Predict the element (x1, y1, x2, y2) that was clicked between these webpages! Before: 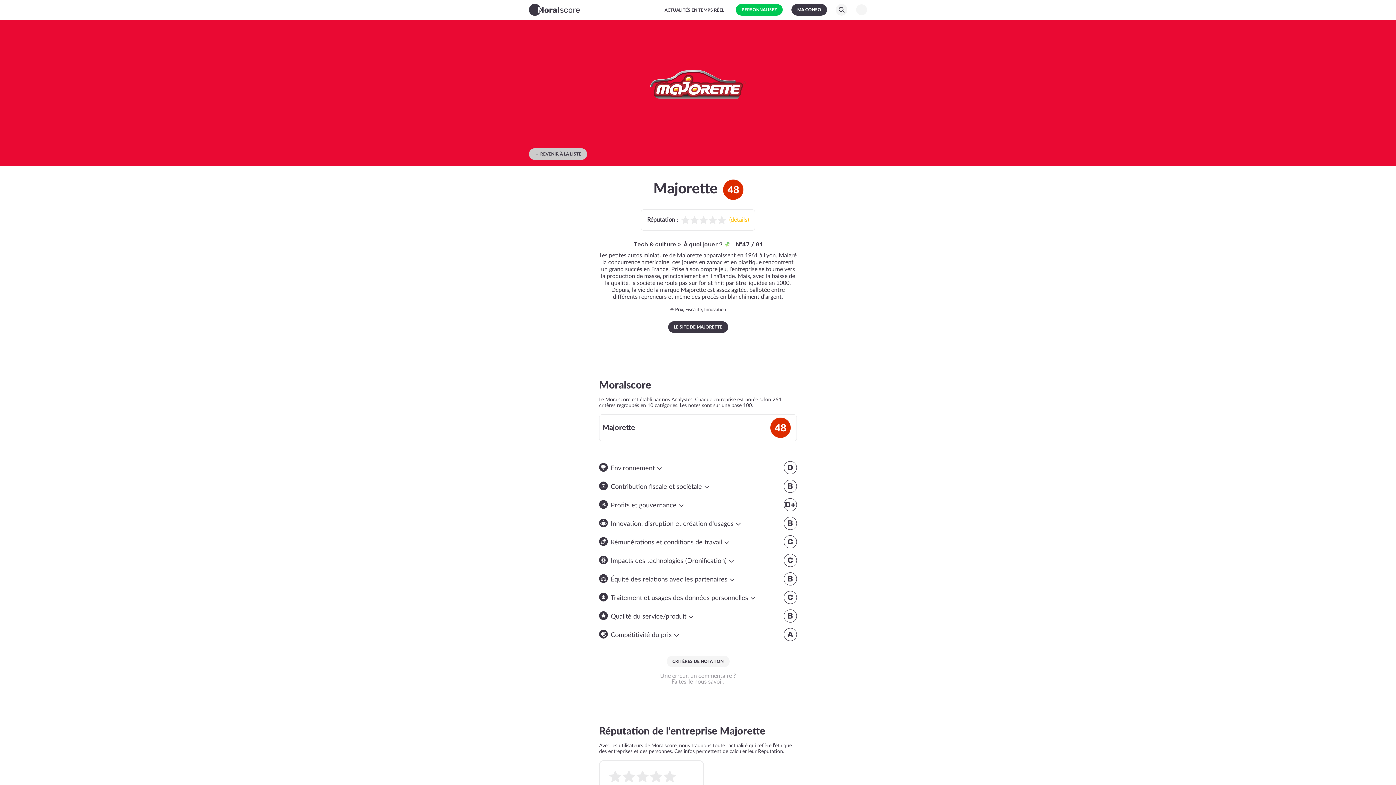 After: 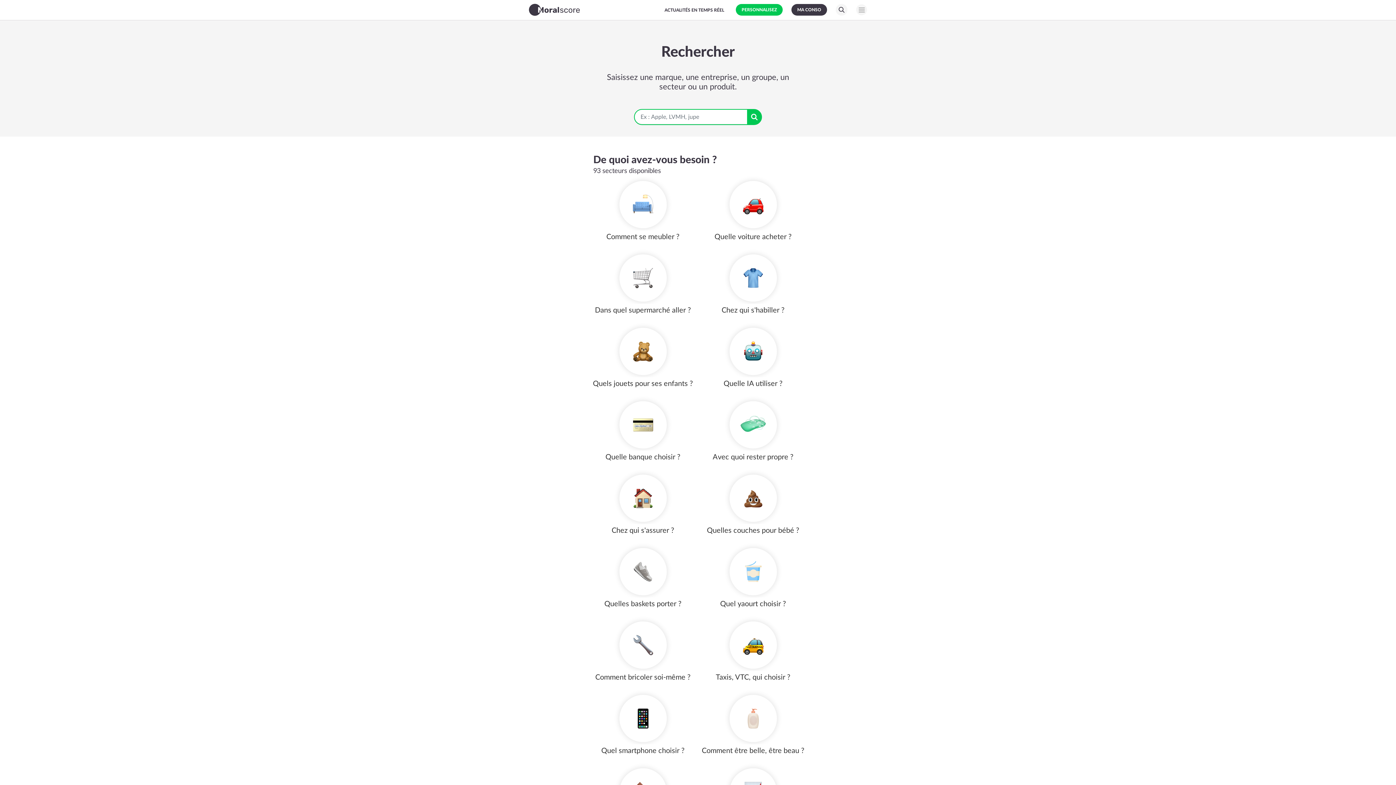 Action: bbox: (836, 4, 847, 15) label: Search